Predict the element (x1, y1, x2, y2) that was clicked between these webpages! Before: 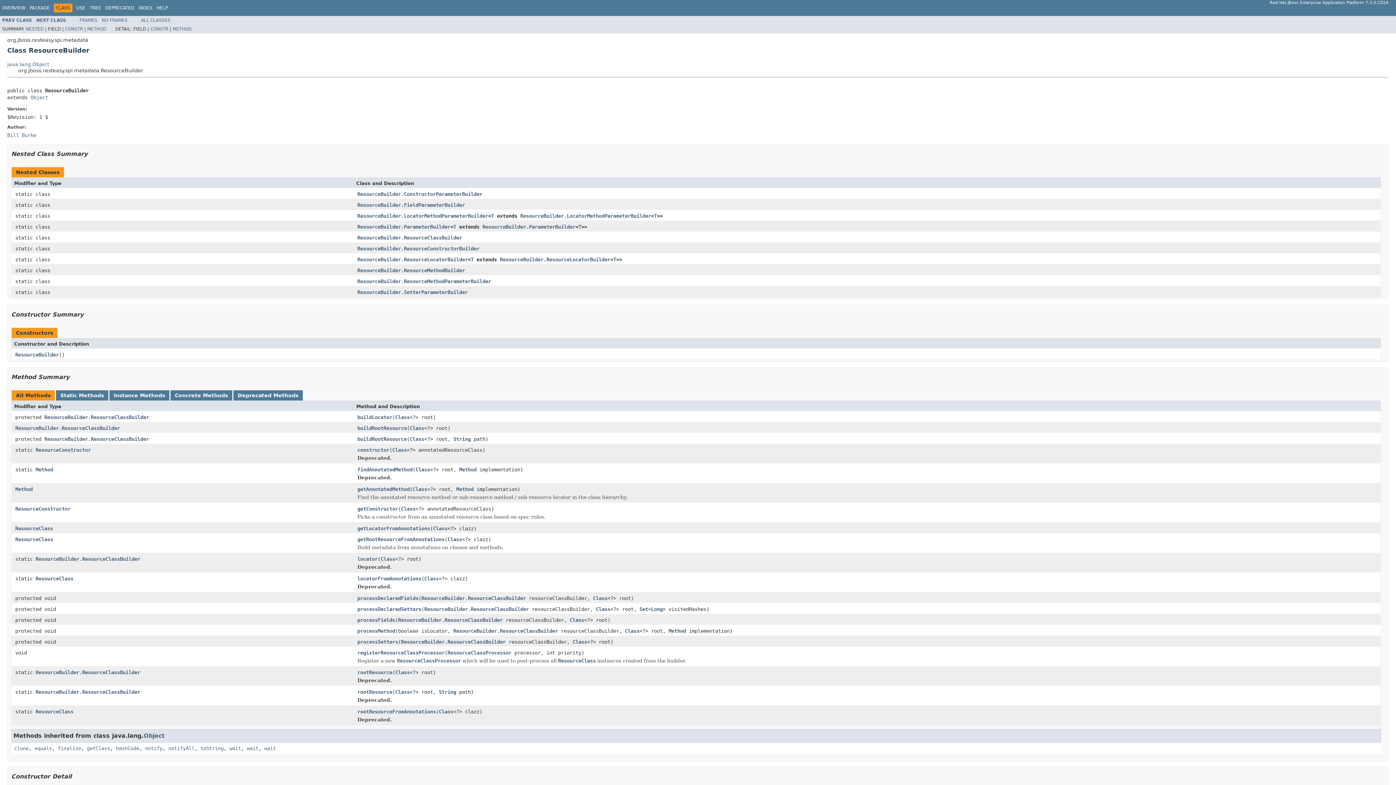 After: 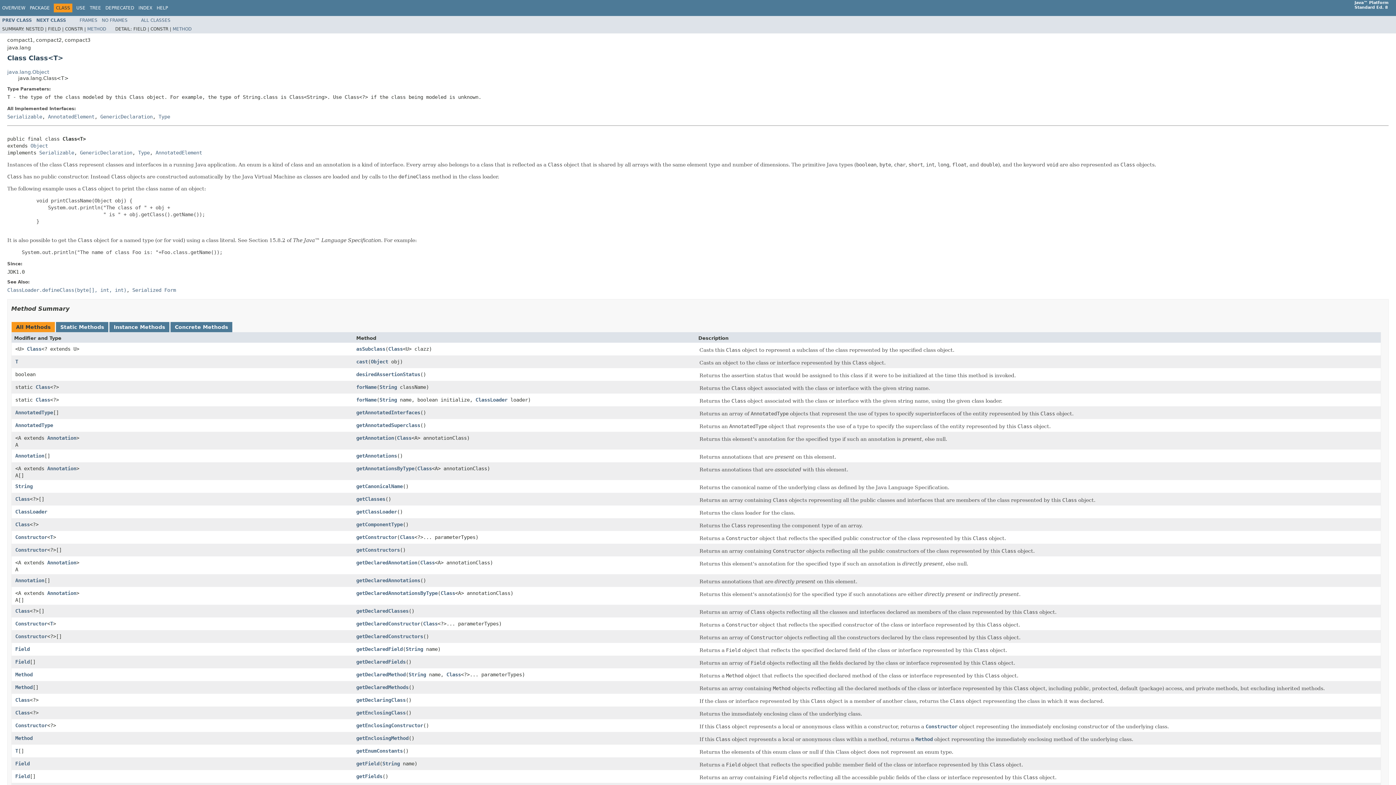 Action: label: Class bbox: (395, 414, 409, 421)